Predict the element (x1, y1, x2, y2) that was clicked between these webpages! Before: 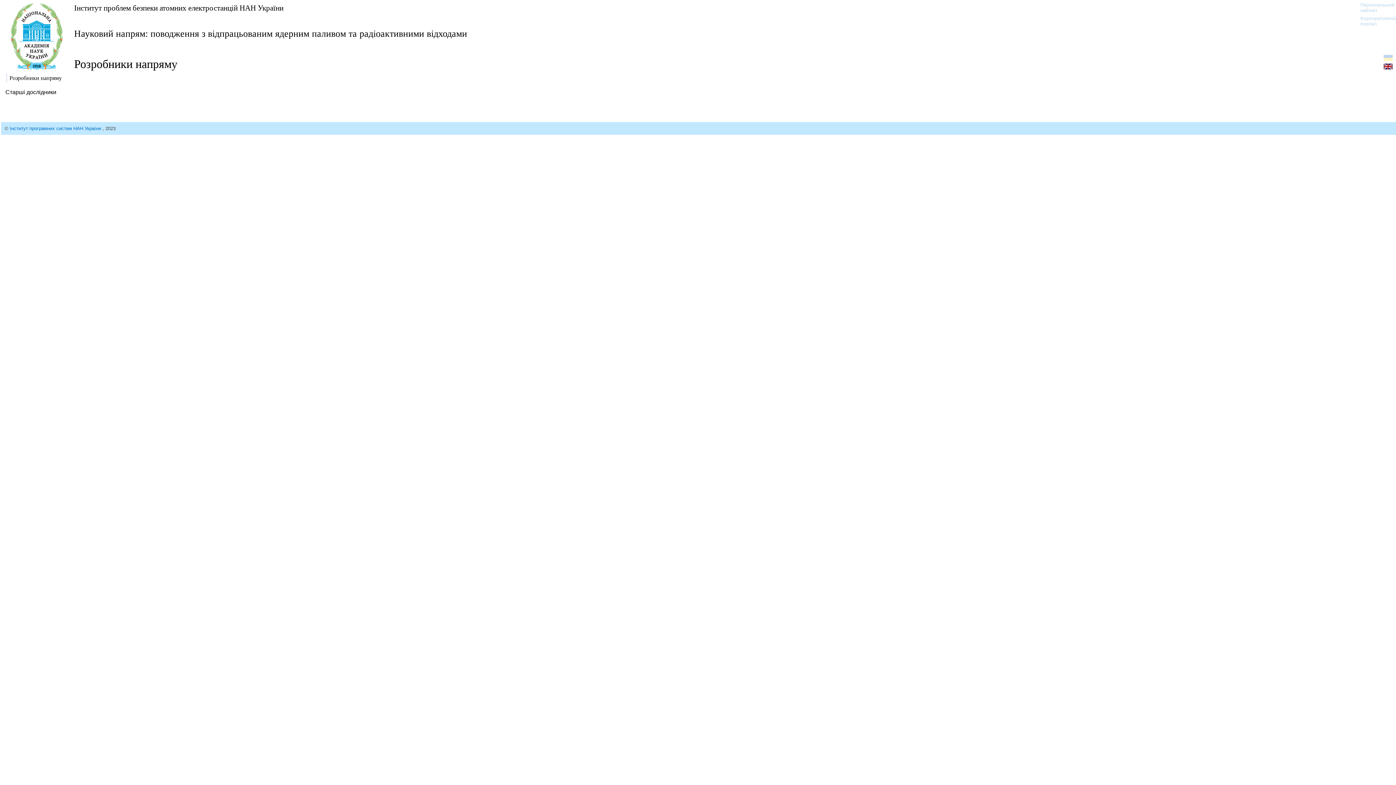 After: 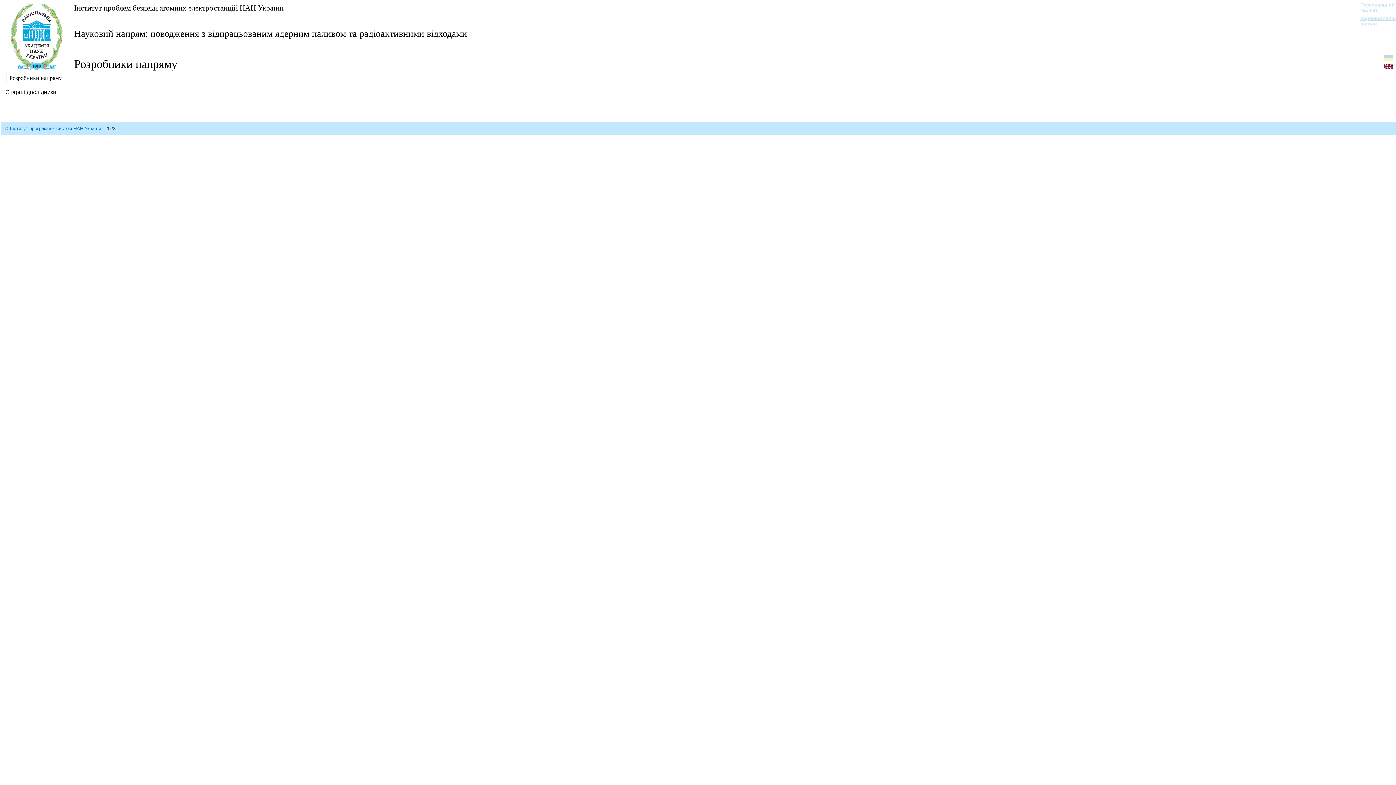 Action: bbox: (1360, 15, 1388, 26) label: Корпоративний портал